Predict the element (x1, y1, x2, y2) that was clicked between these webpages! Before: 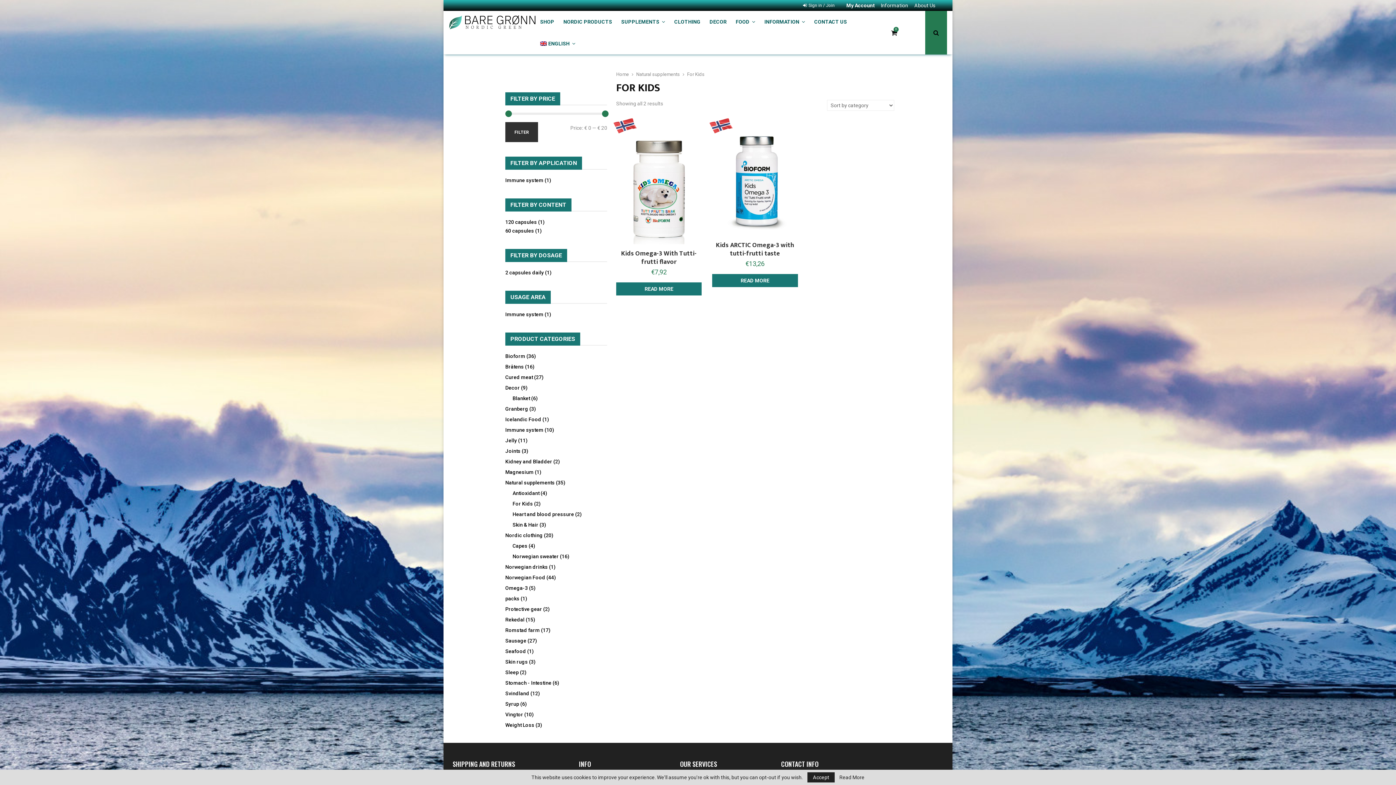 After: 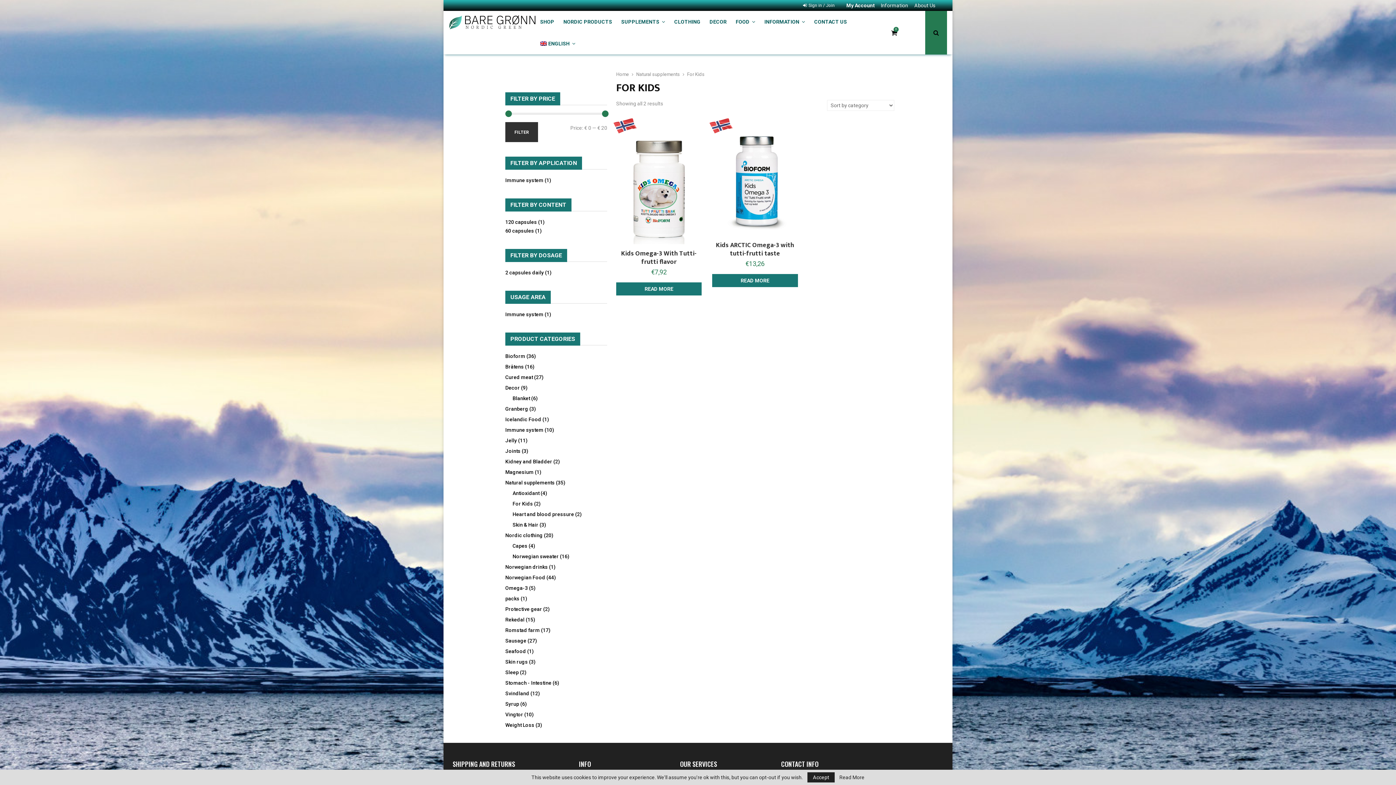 Action: label: For Kids bbox: (512, 501, 533, 506)